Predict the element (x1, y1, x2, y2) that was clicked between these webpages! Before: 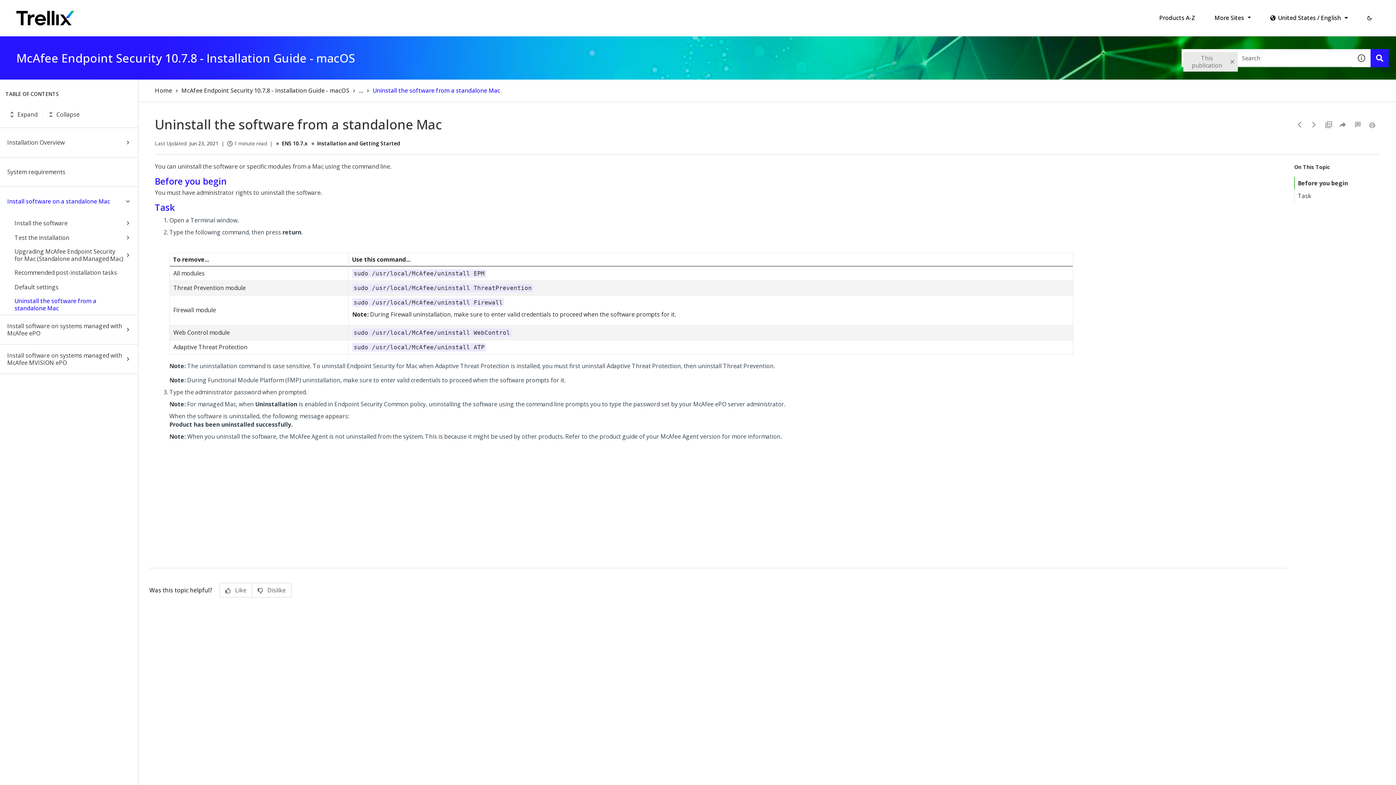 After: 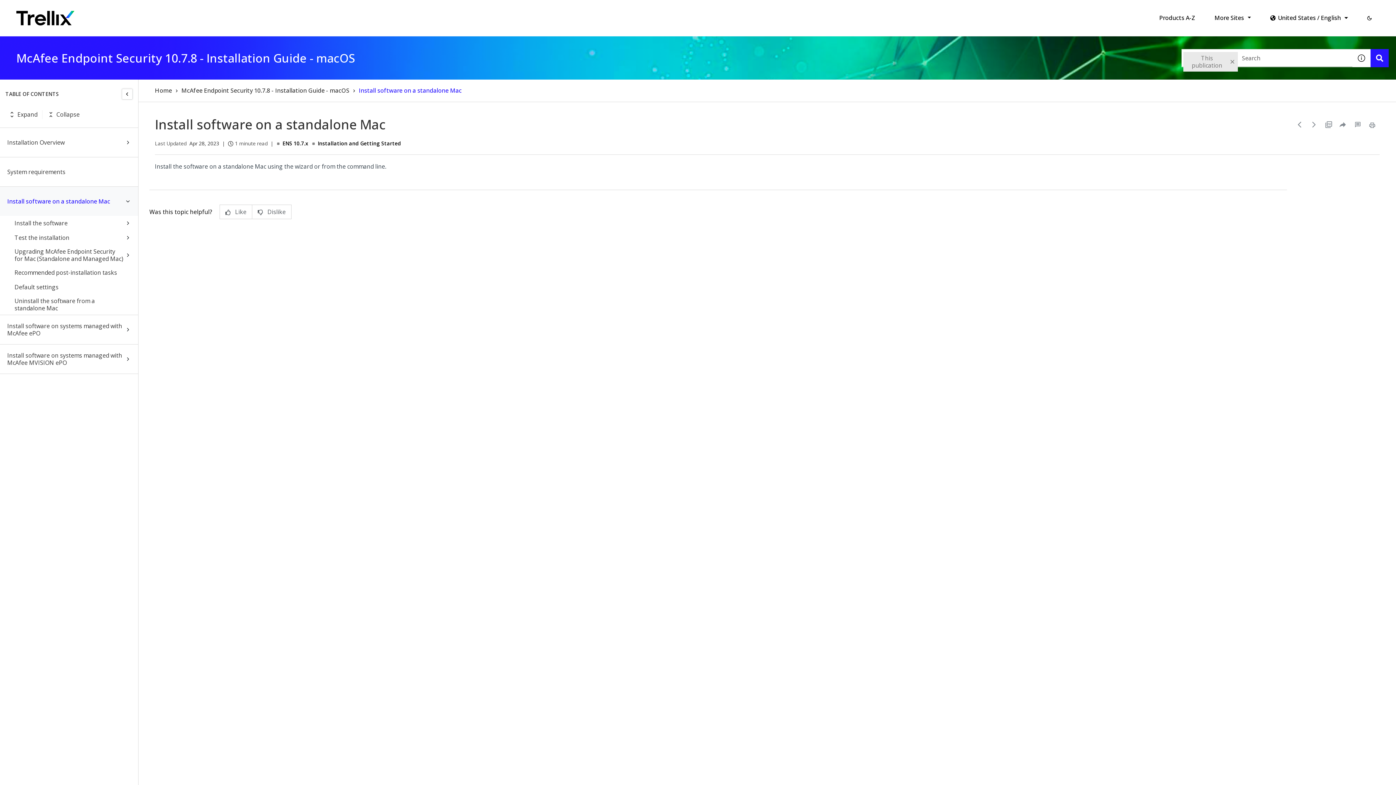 Action: bbox: (7, 186, 123, 216) label: Install software on a standalone Mac